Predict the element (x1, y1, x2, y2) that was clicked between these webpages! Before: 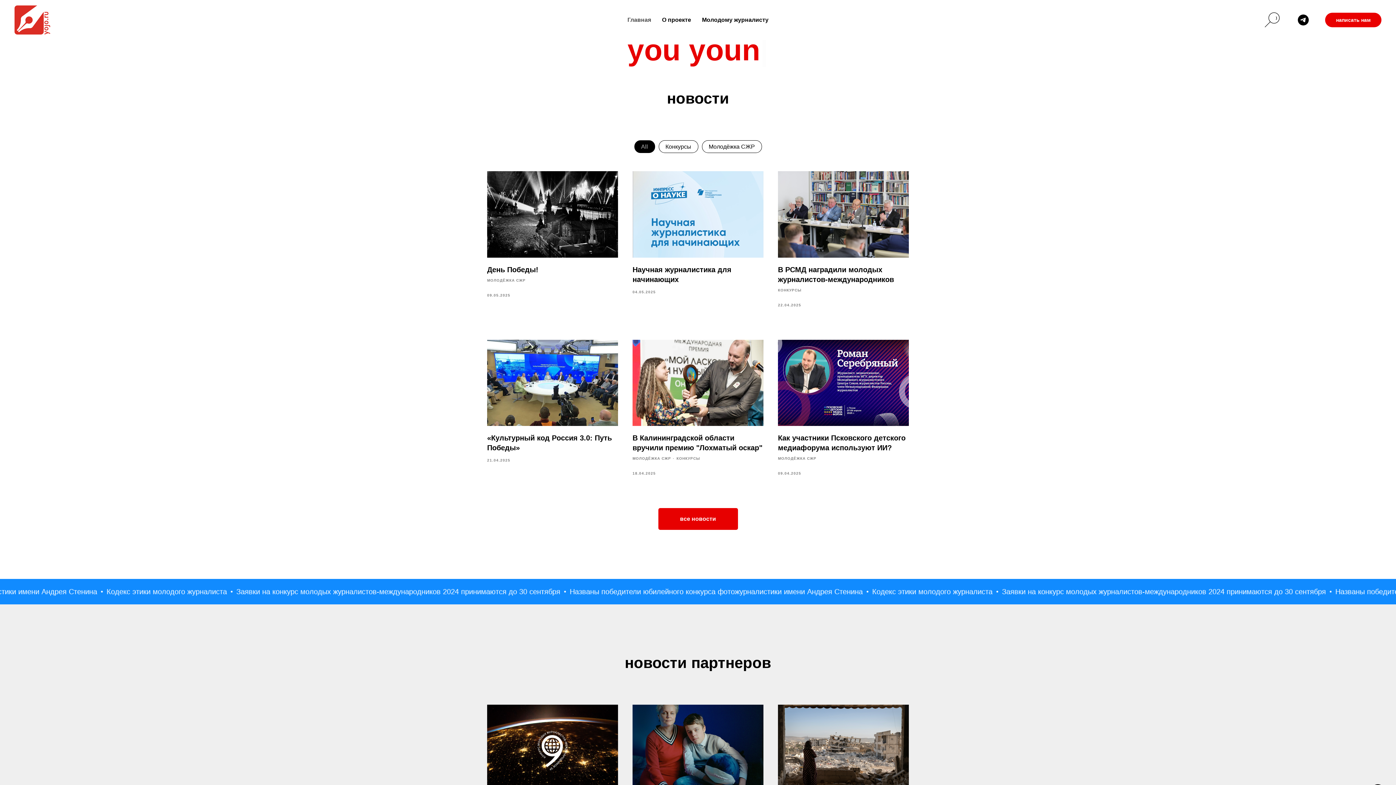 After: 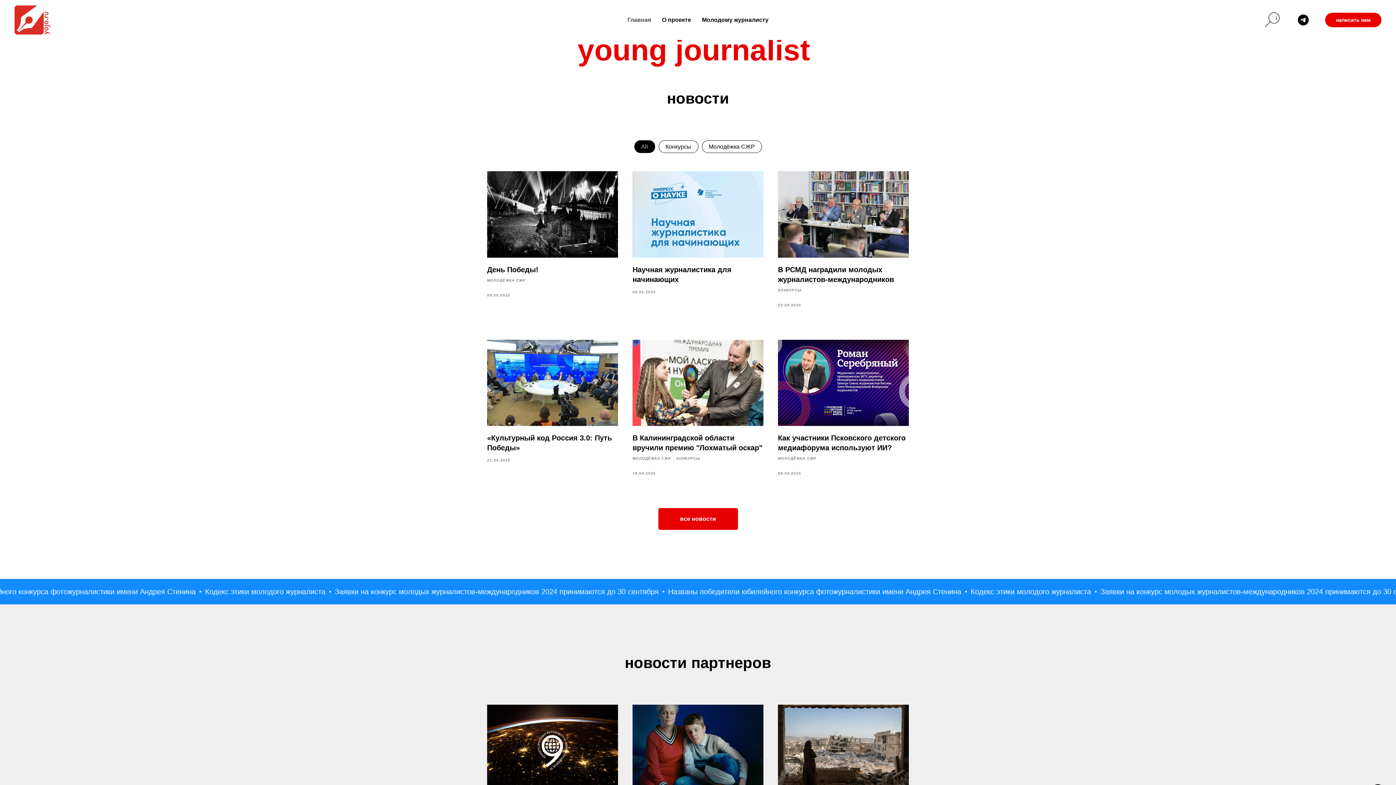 Action: bbox: (14, 5, 61, 34)